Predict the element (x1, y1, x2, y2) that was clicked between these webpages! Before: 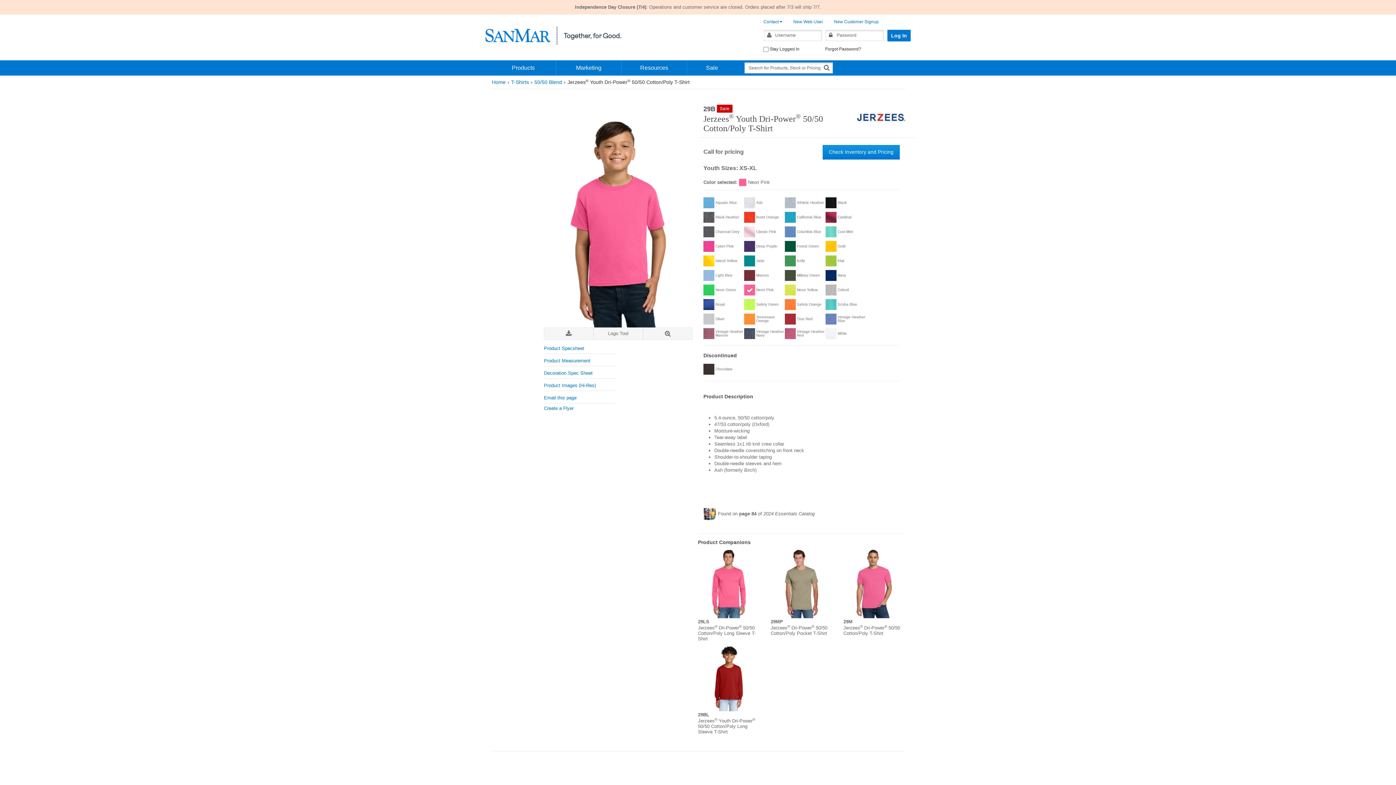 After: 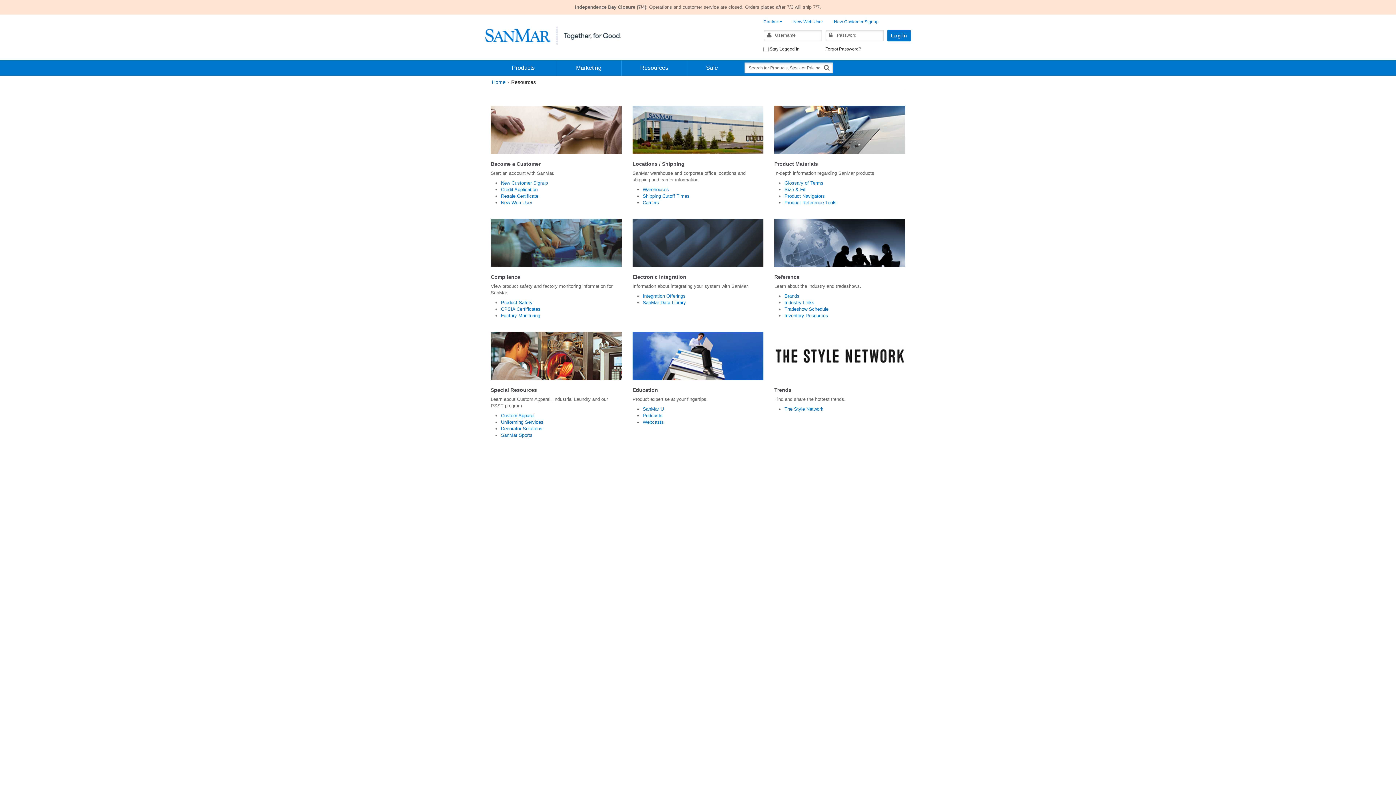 Action: bbox: (621, 60, 687, 75) label: Resources